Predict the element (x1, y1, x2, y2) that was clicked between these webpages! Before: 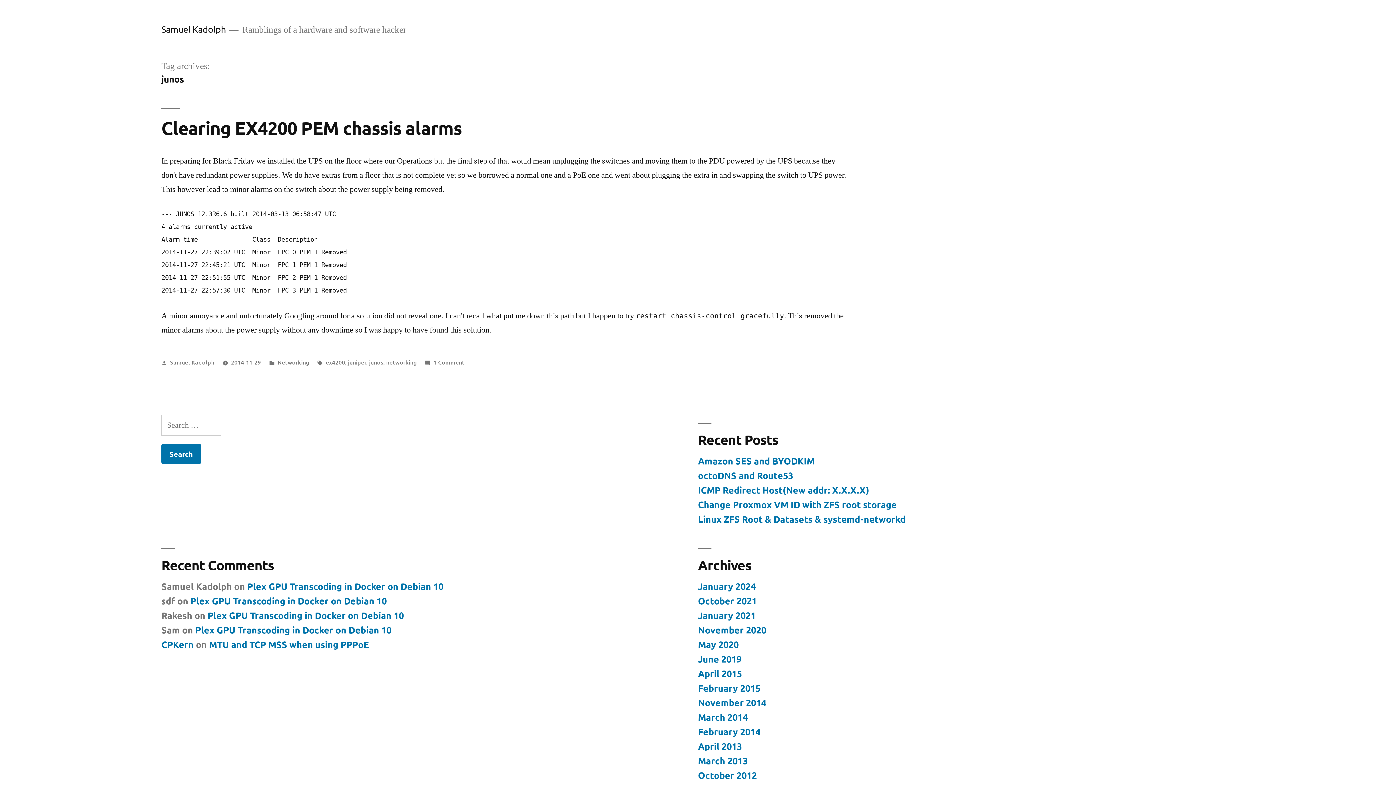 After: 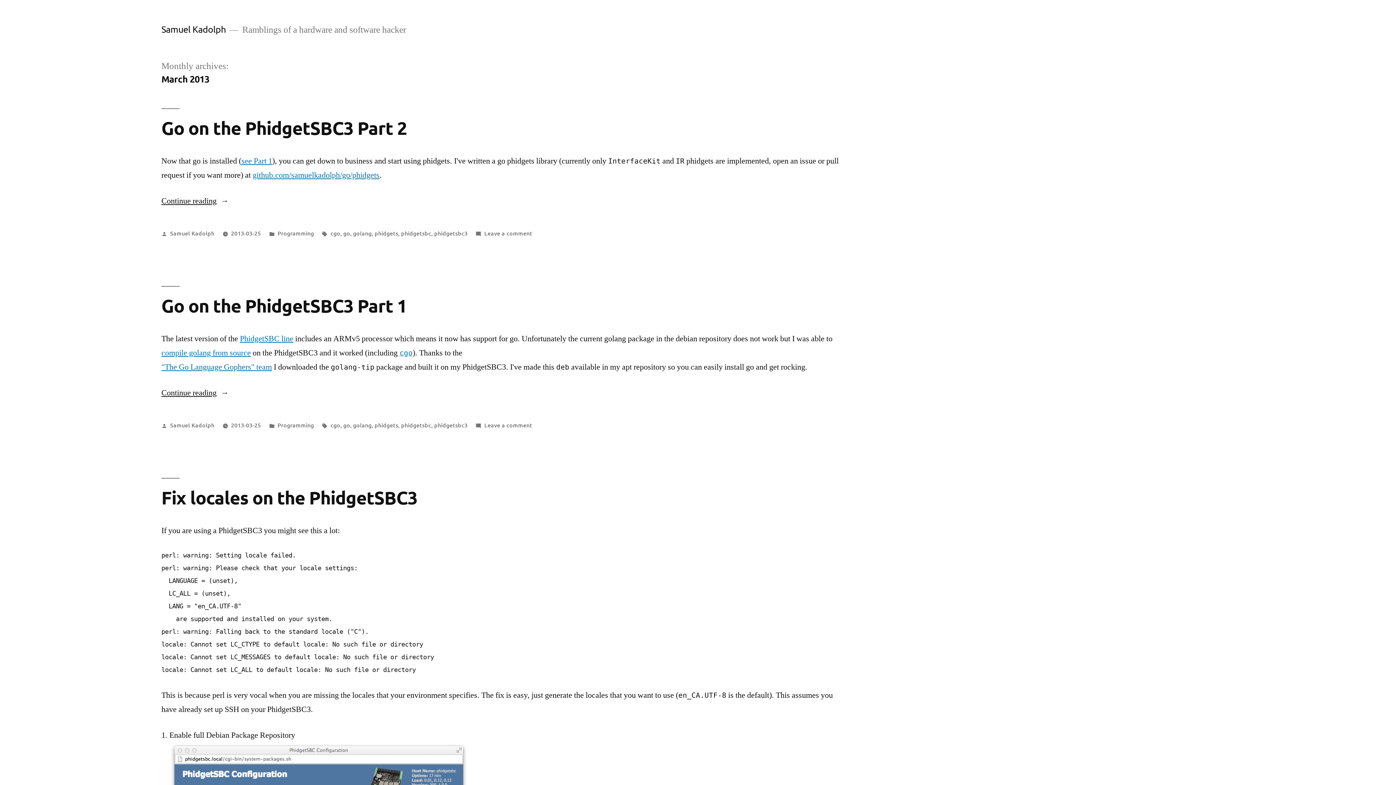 Action: bbox: (698, 755, 748, 766) label: March 2013